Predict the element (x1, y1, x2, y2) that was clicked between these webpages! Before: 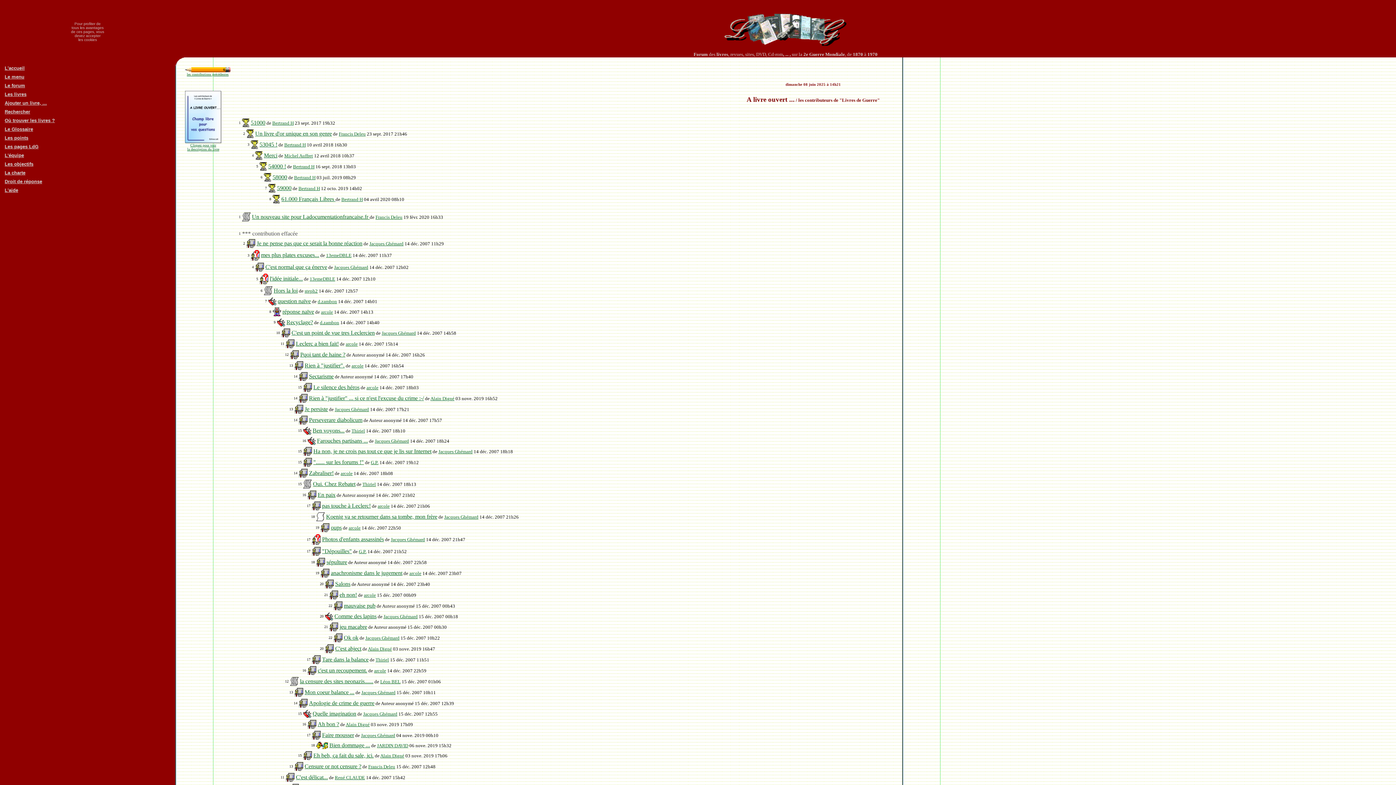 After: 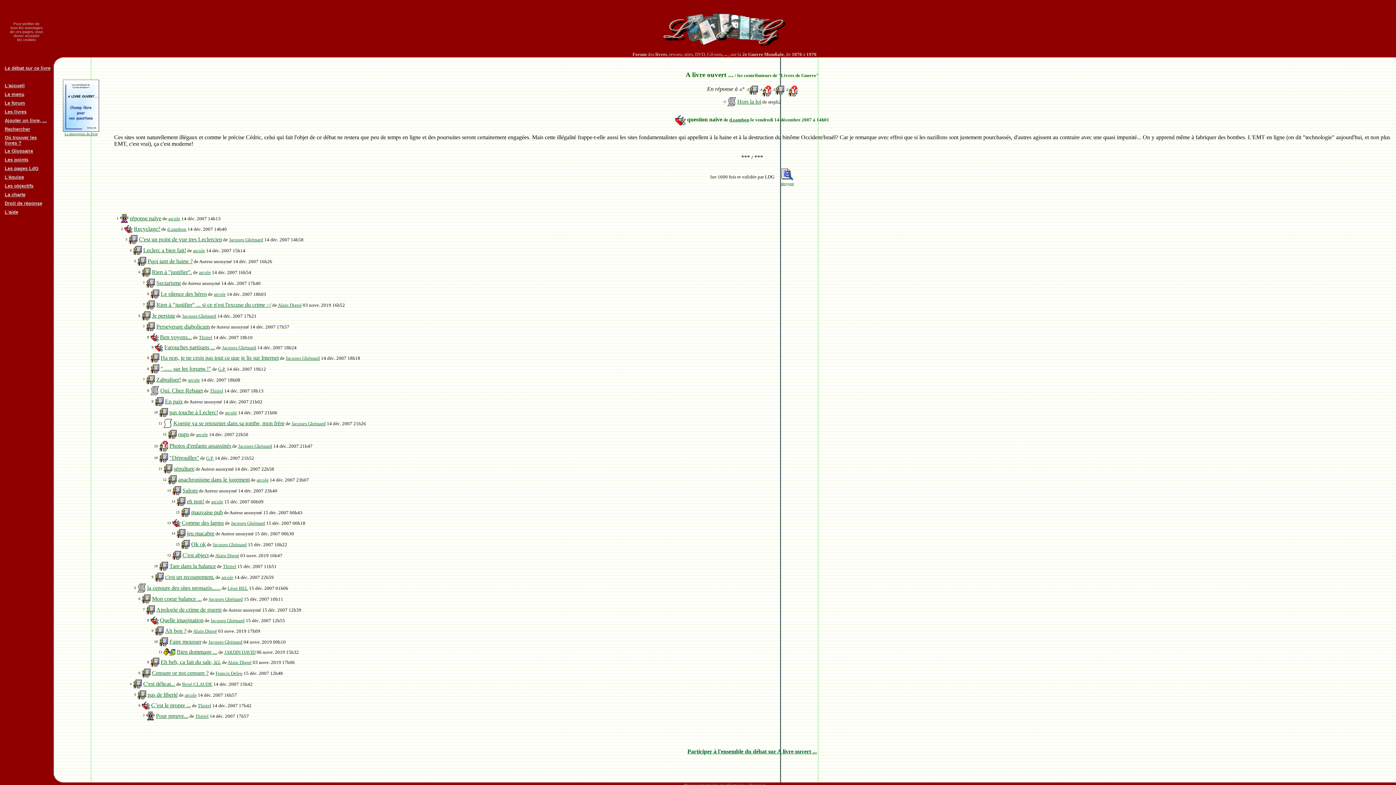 Action: label: question naïve bbox: (277, 298, 310, 304)